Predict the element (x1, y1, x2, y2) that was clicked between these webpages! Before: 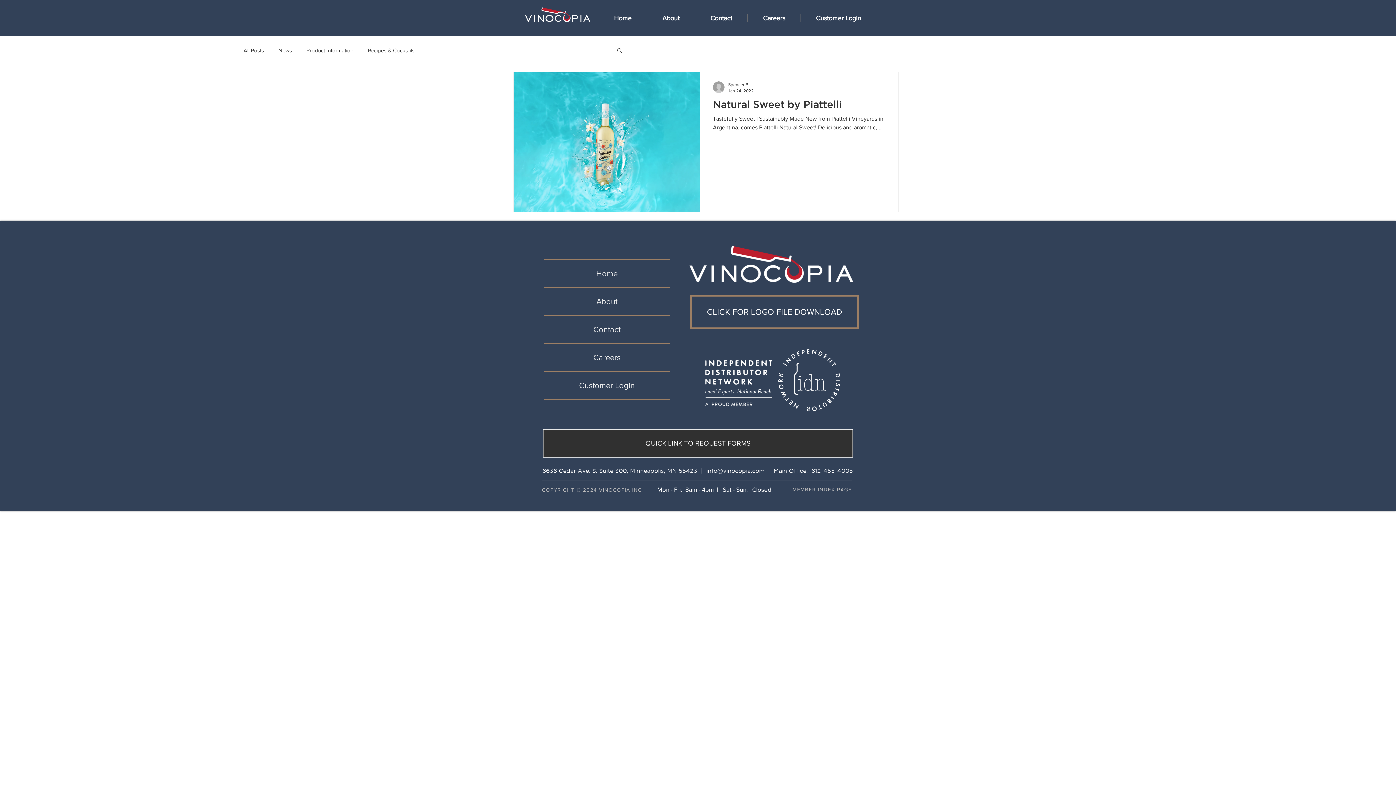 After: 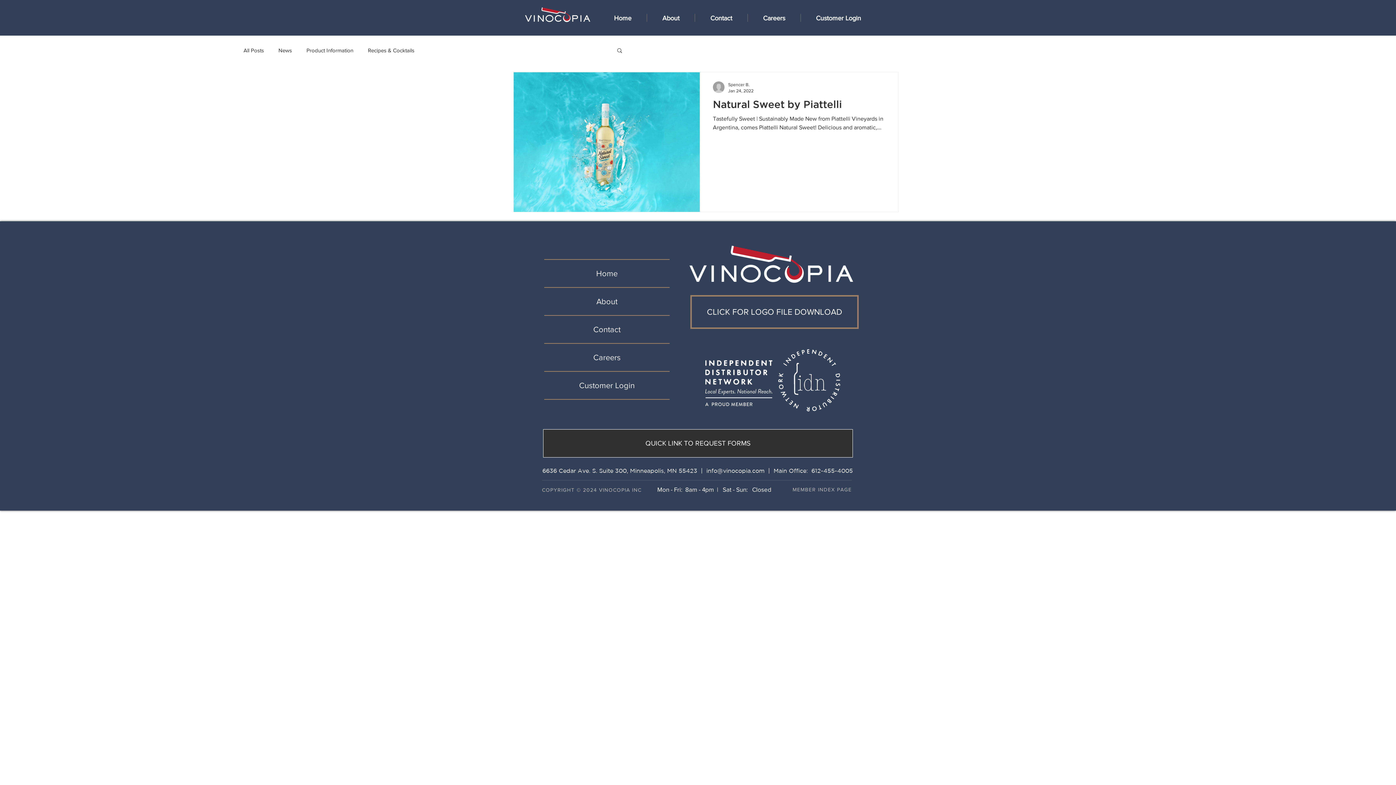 Action: label: info@vinocopia.com bbox: (706, 467, 764, 474)